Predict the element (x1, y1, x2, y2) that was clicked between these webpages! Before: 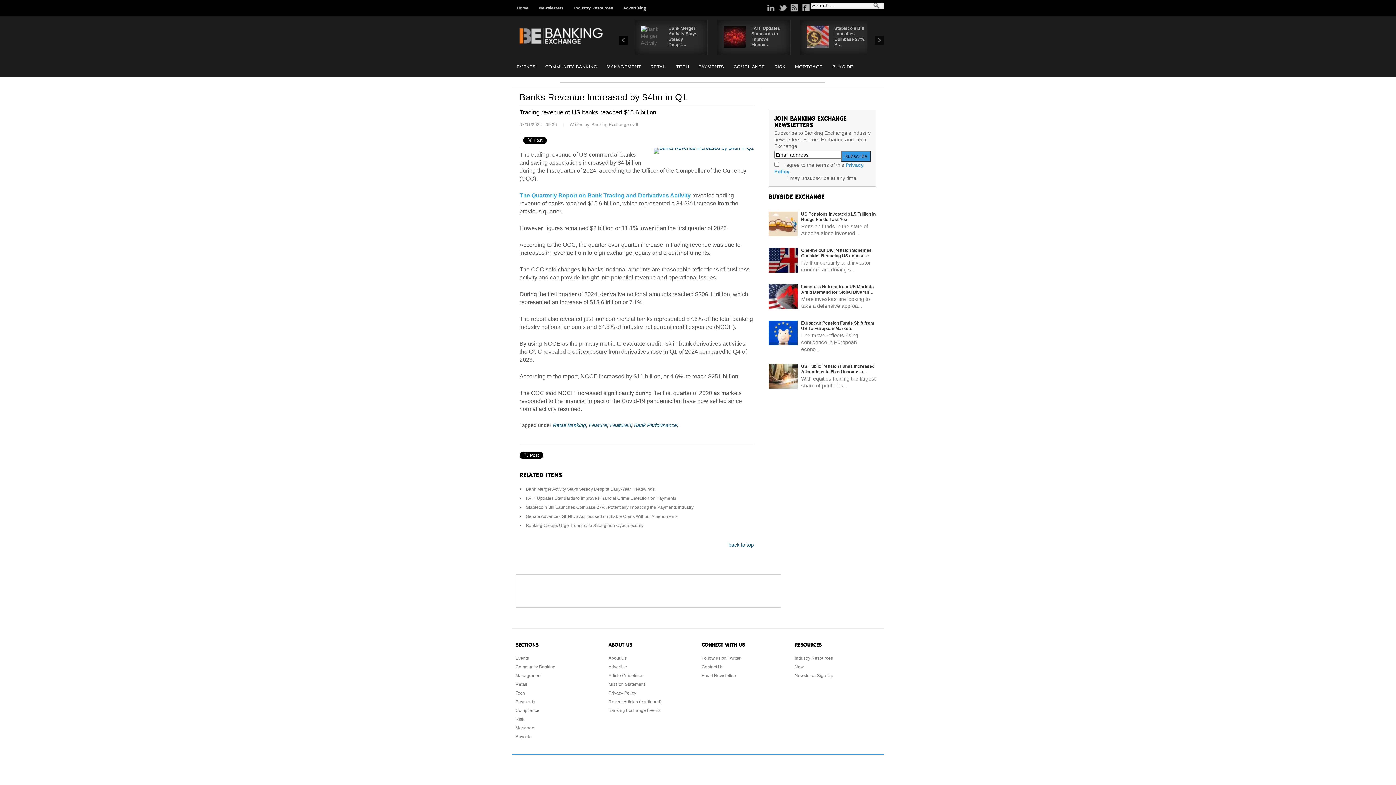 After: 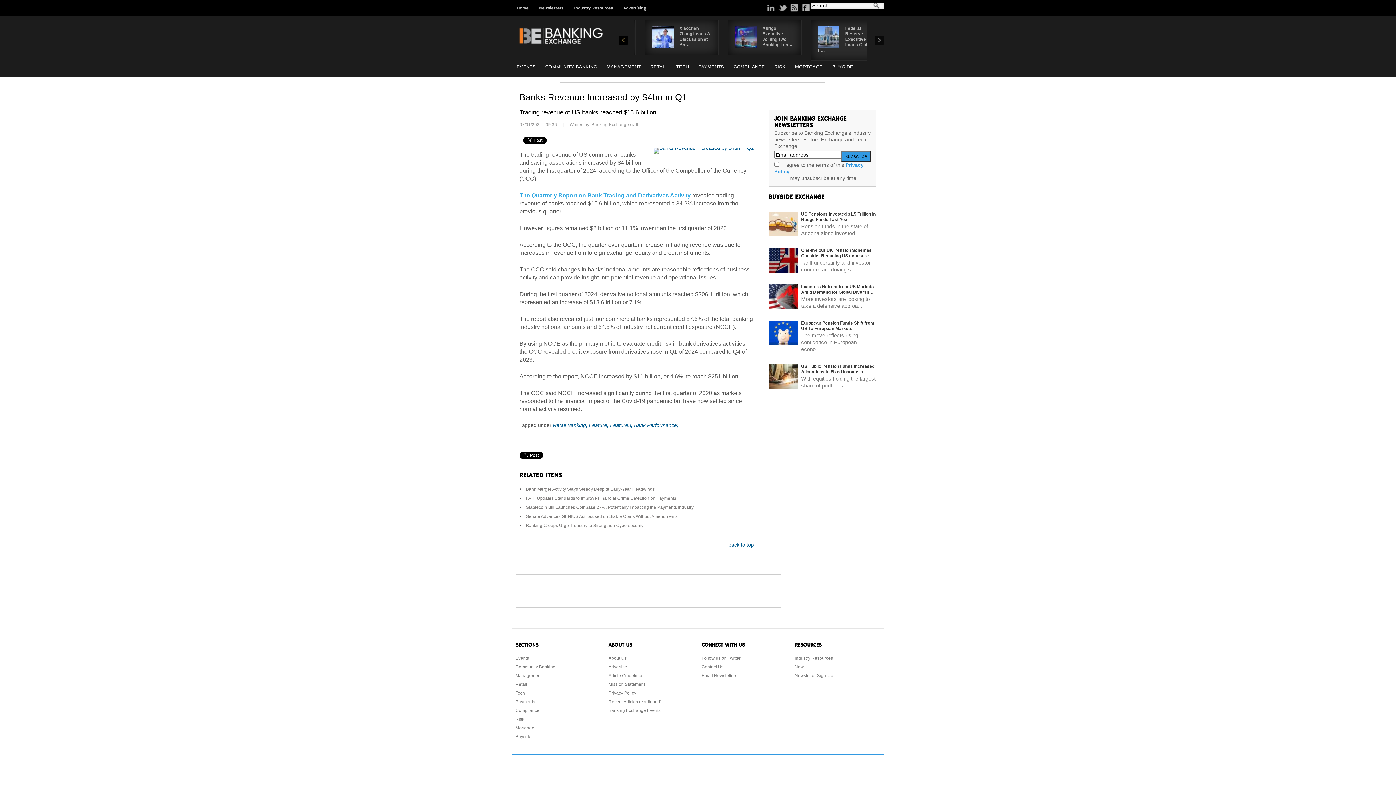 Action: label: Prev bbox: (618, 35, 628, 45)